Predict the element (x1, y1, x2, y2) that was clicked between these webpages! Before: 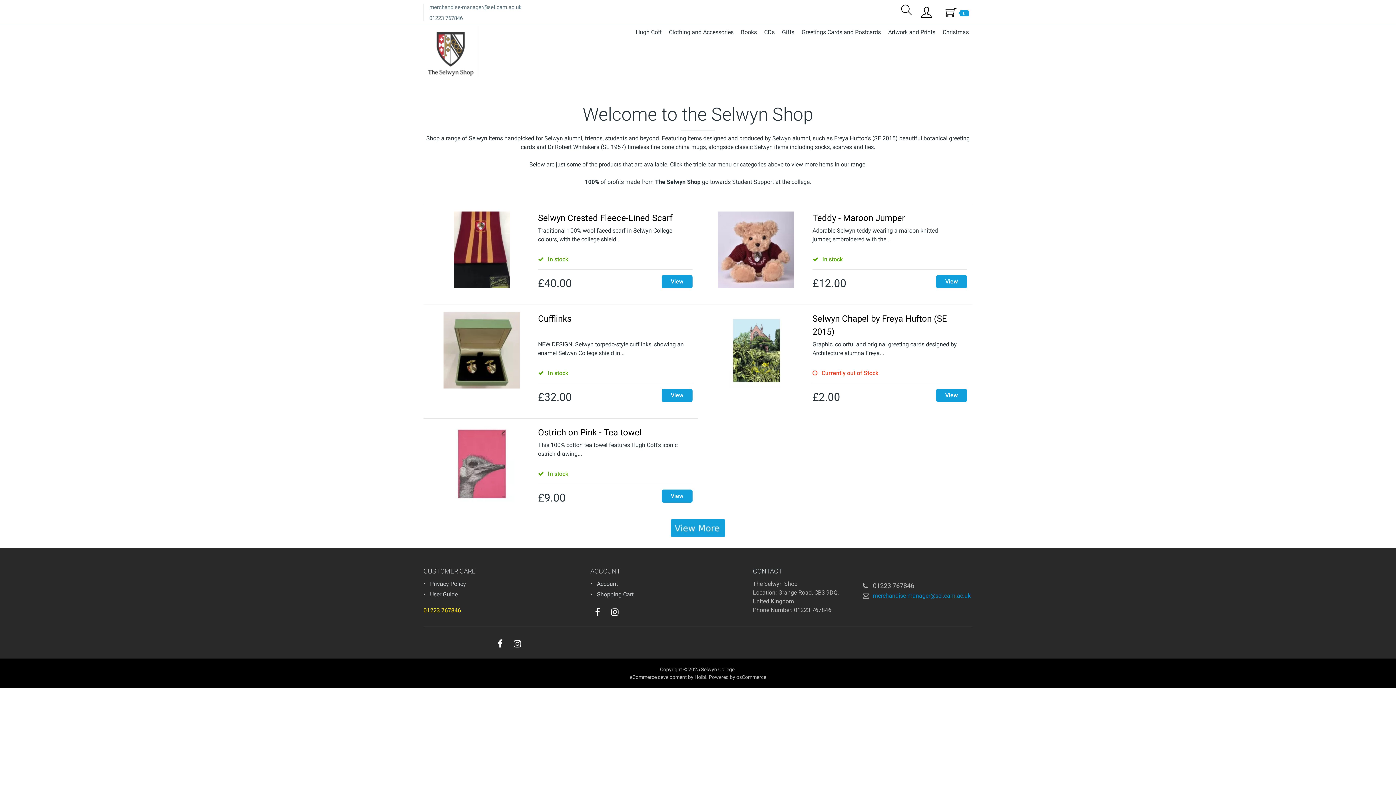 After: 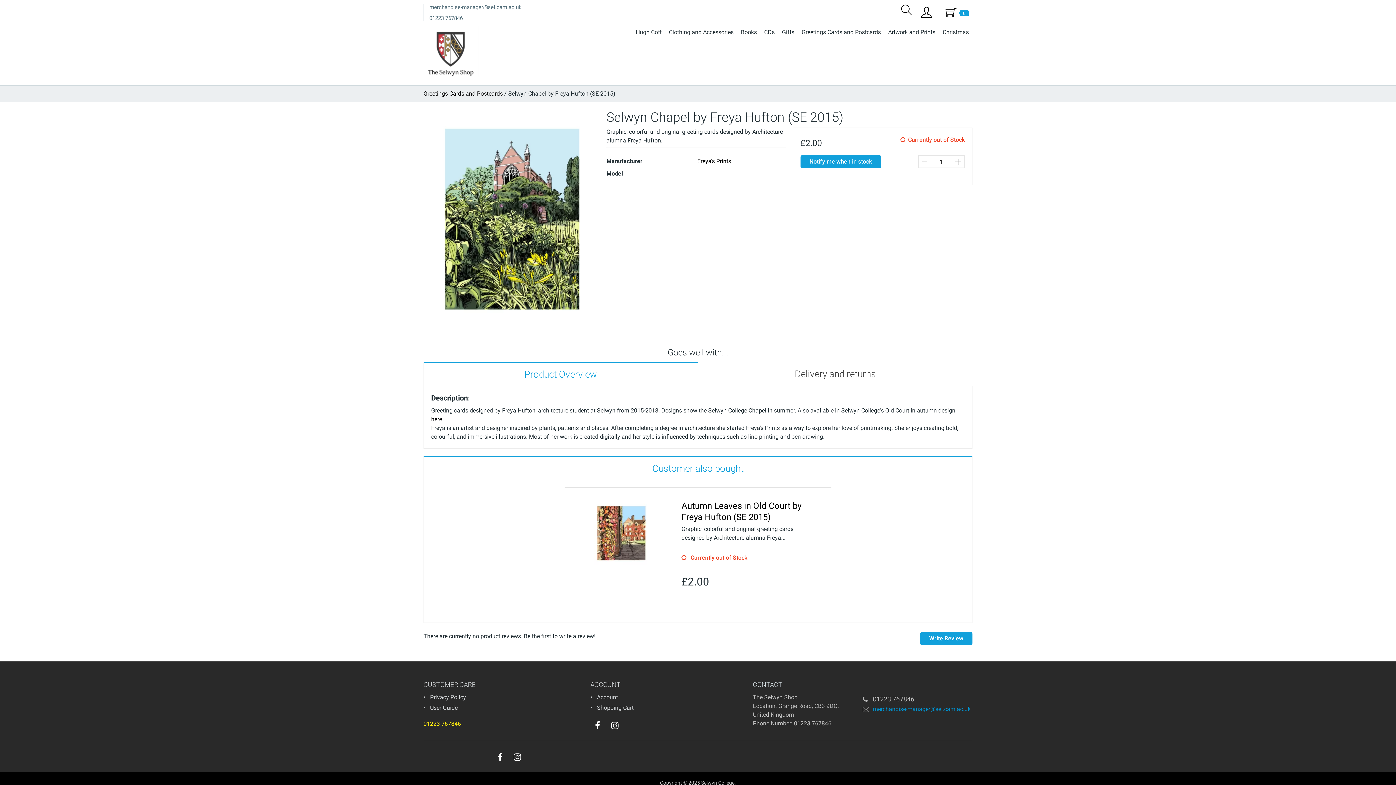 Action: bbox: (703, 312, 809, 388)